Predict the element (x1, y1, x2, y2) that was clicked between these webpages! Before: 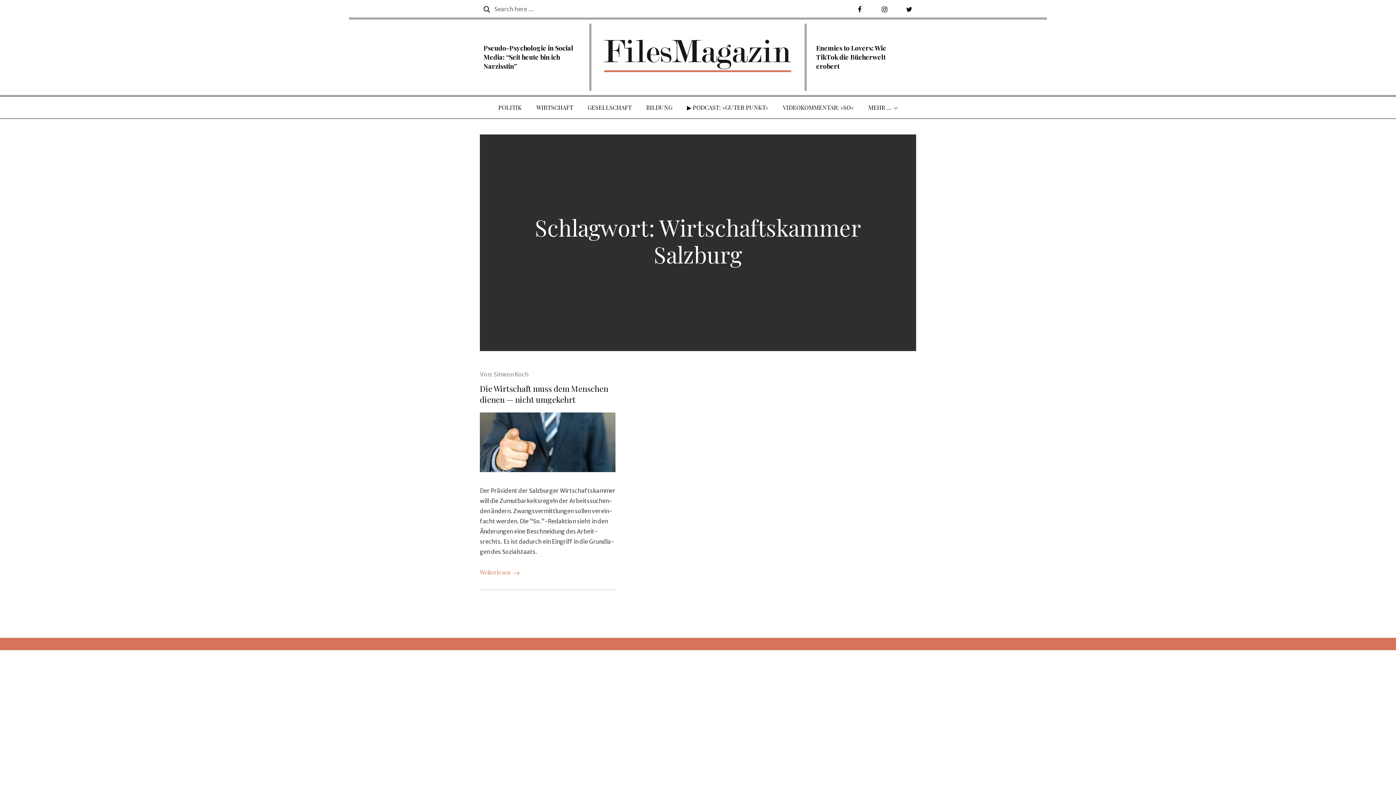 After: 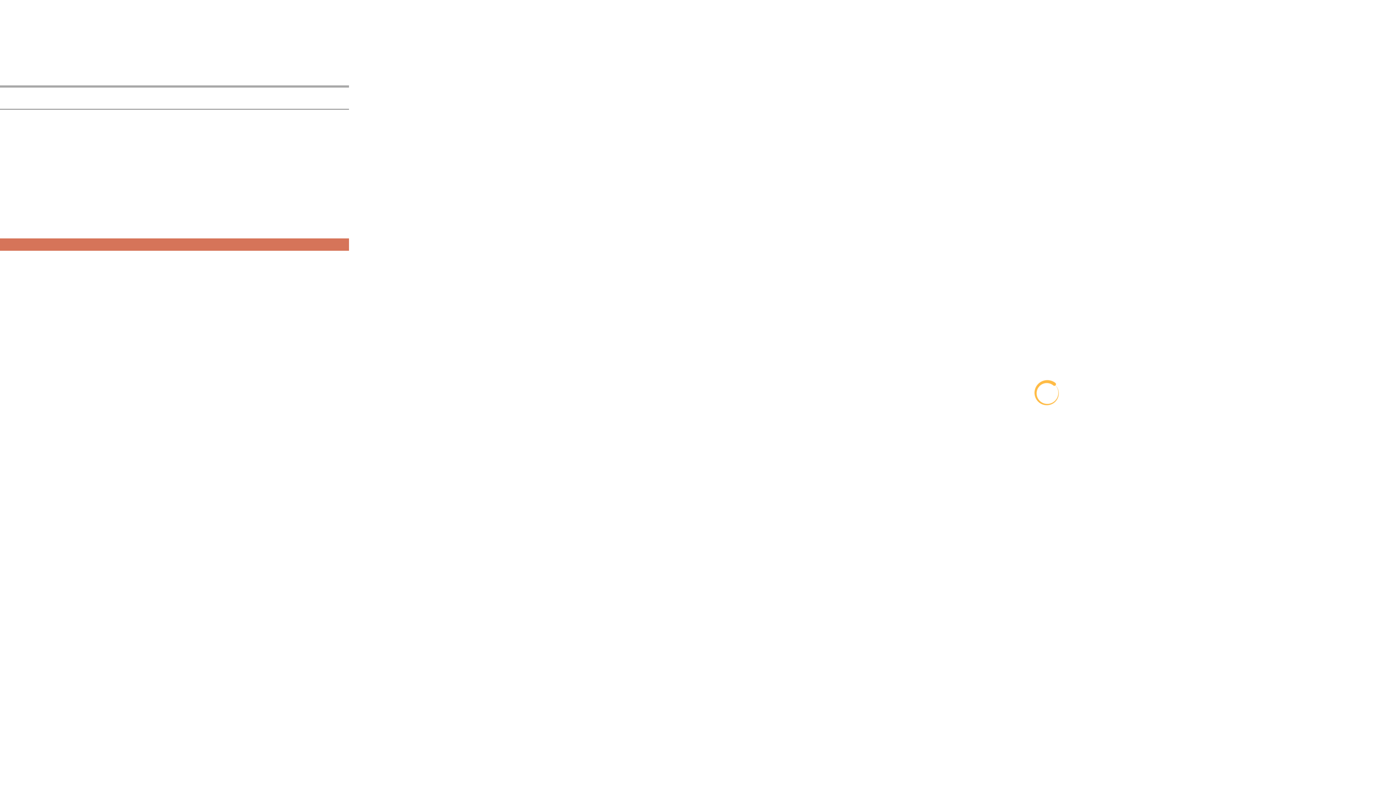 Action: label: MEHR … bbox: (861, 96, 905, 118)